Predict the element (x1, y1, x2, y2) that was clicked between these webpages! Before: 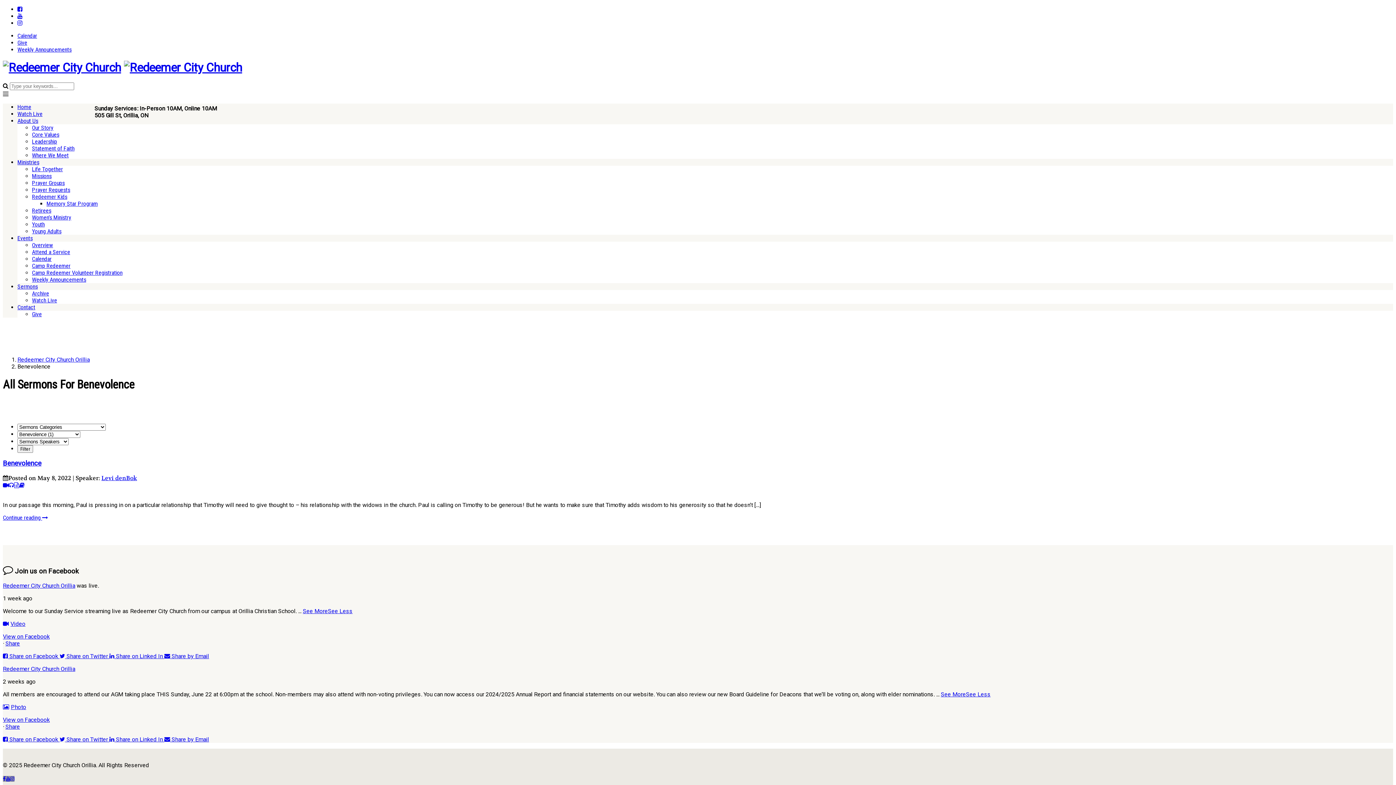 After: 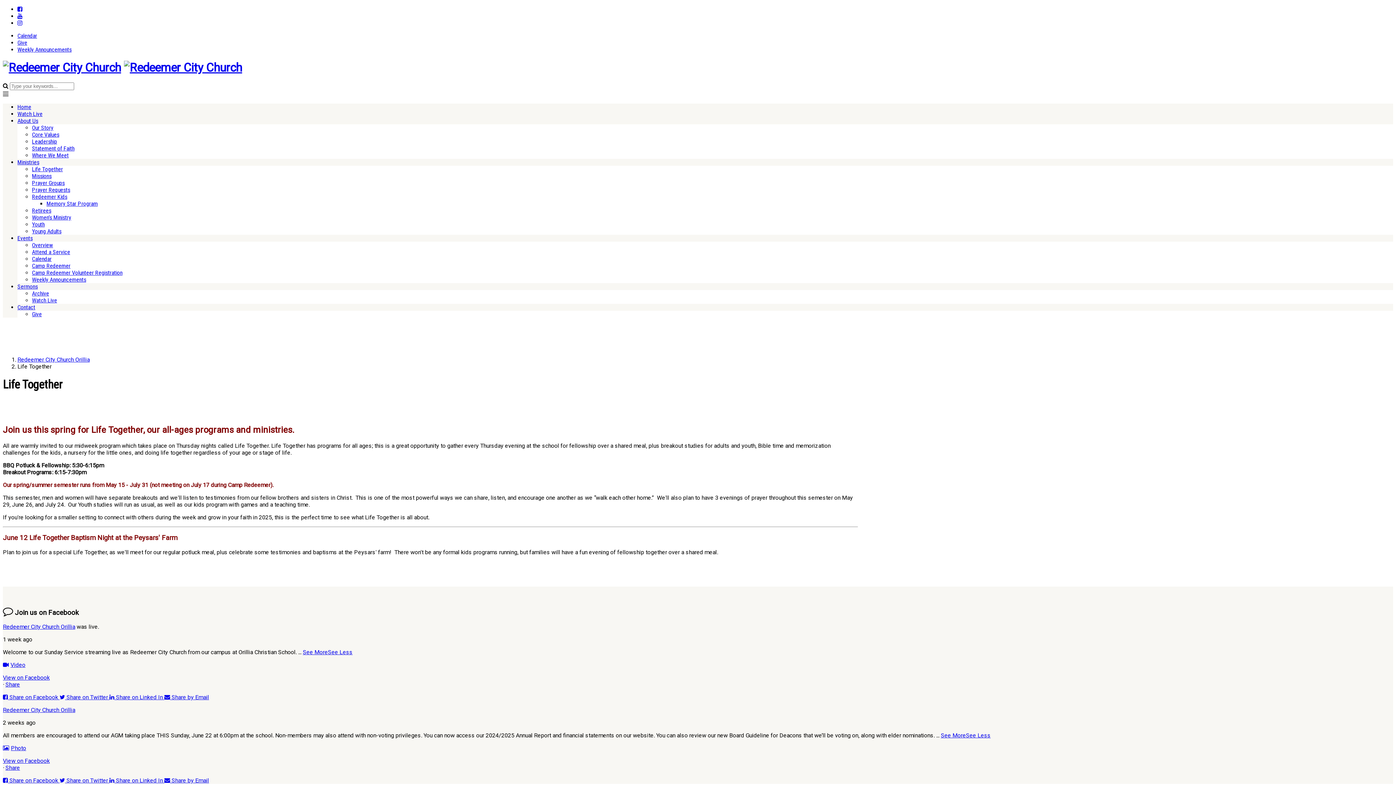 Action: label: Life Together bbox: (32, 165, 62, 173)